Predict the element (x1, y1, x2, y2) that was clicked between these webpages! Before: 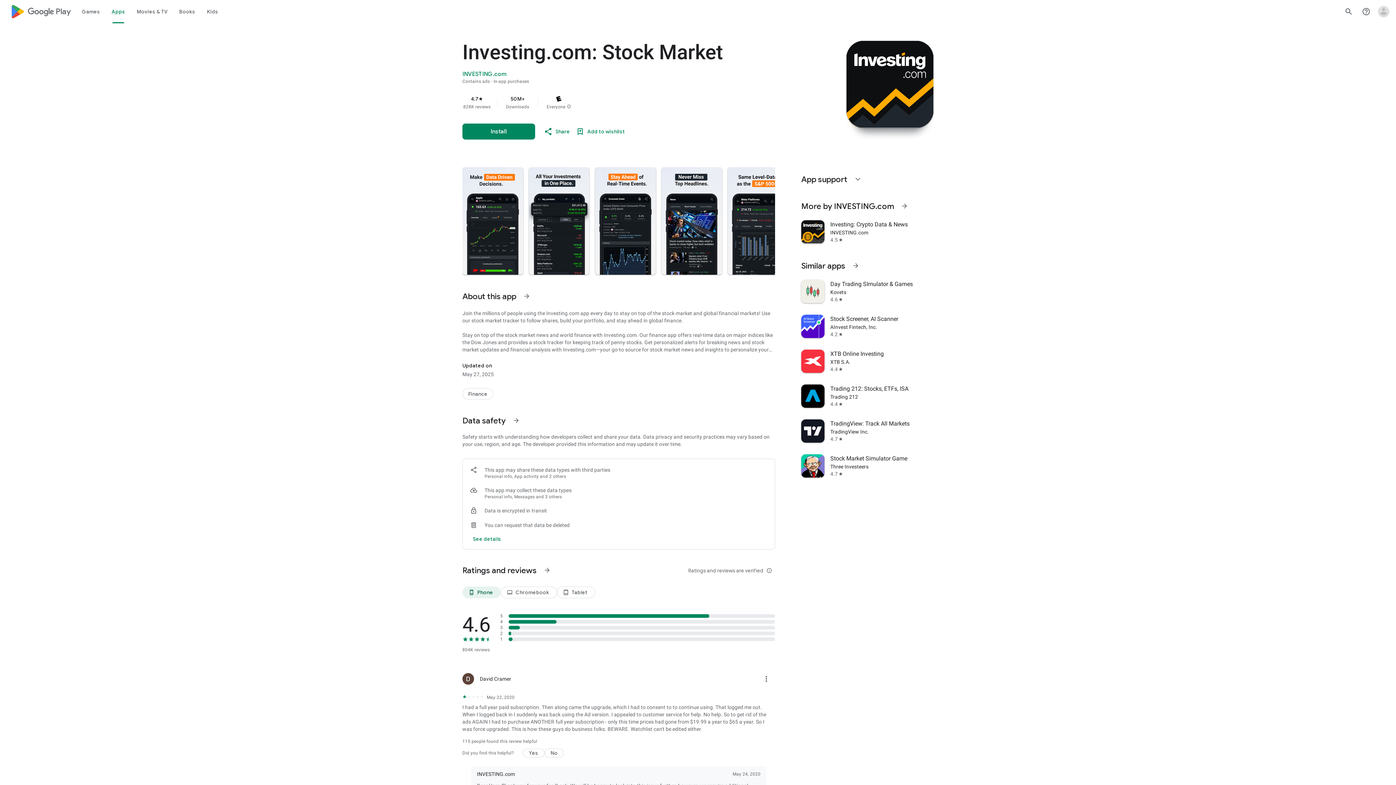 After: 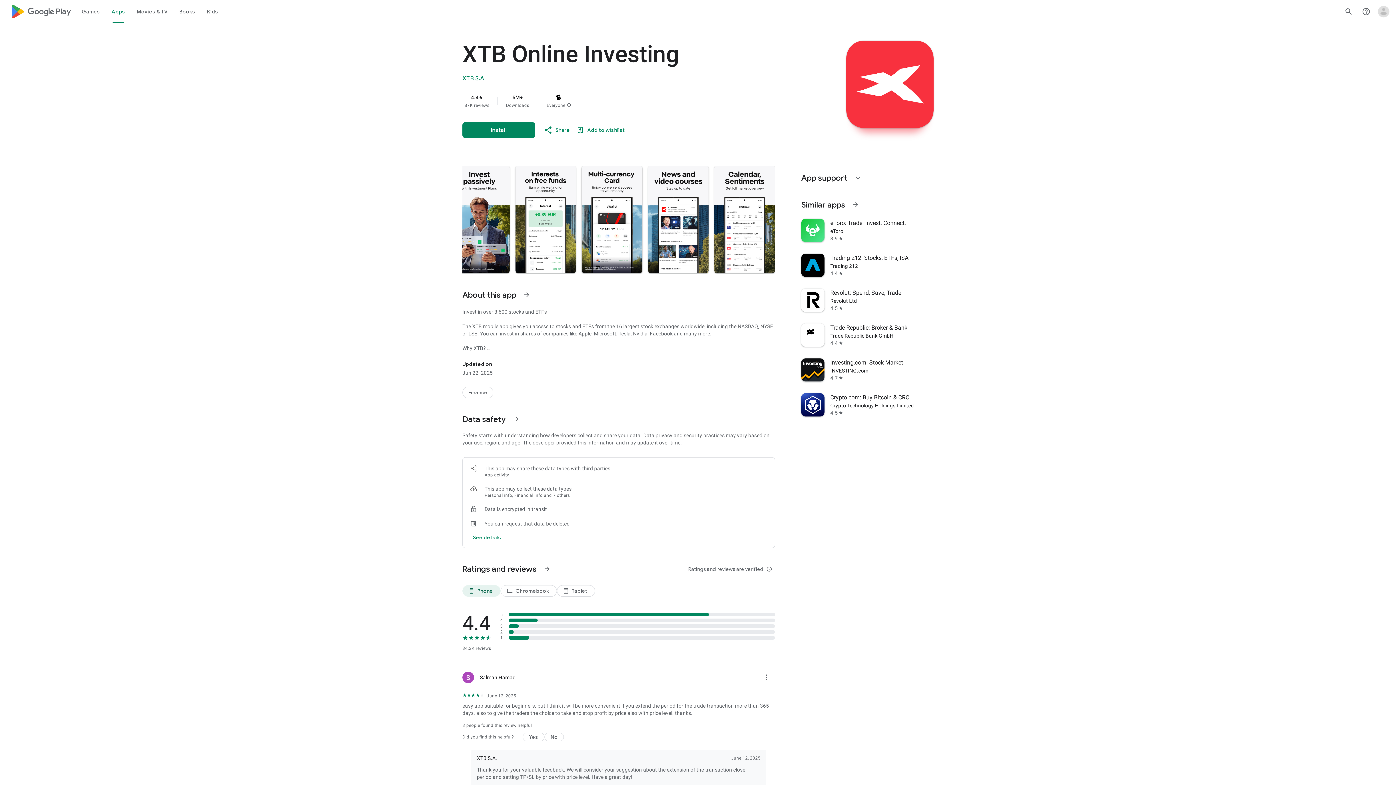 Action: bbox: (797, 344, 938, 378) label: XTB Online Investing
XTB S.A.
4.4
star